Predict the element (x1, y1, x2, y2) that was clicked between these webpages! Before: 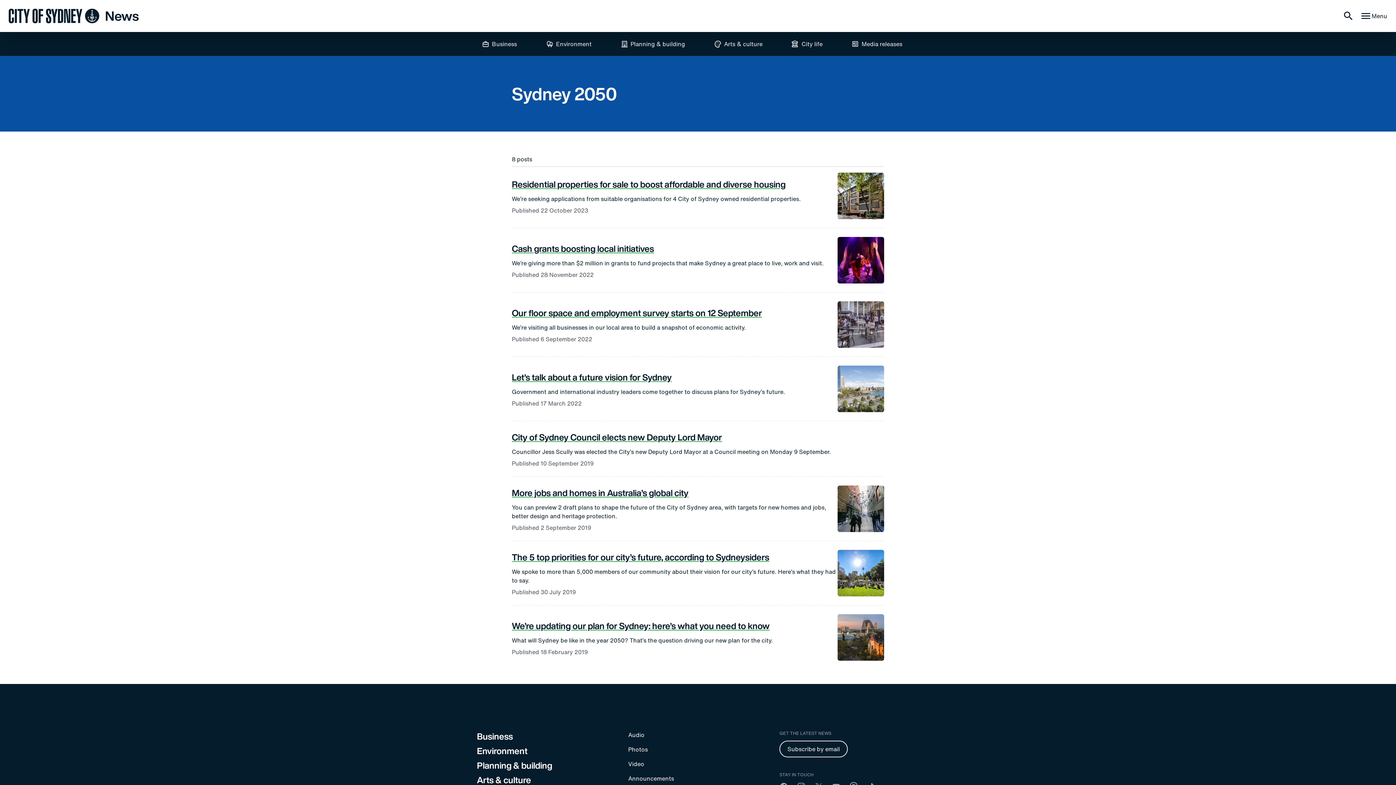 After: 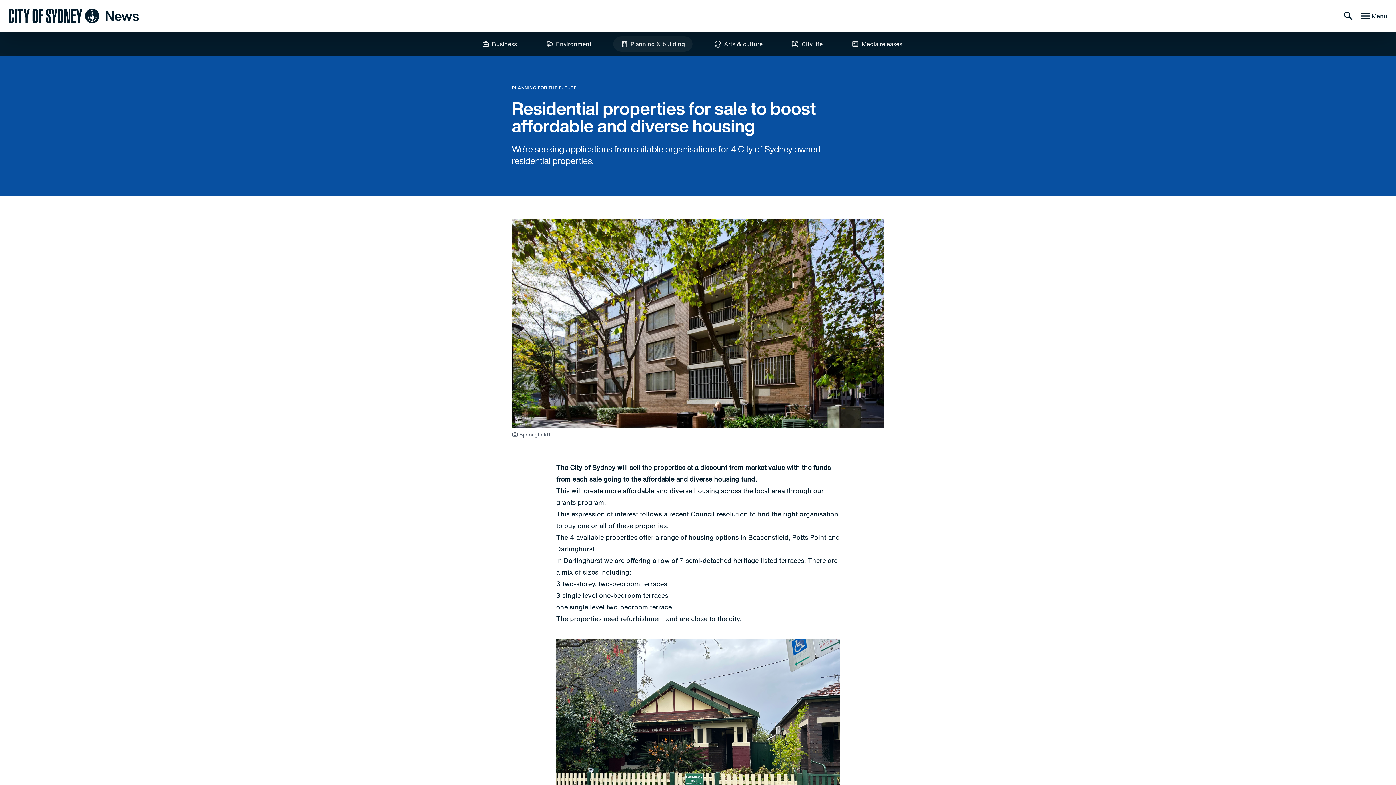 Action: bbox: (837, 172, 884, 219)